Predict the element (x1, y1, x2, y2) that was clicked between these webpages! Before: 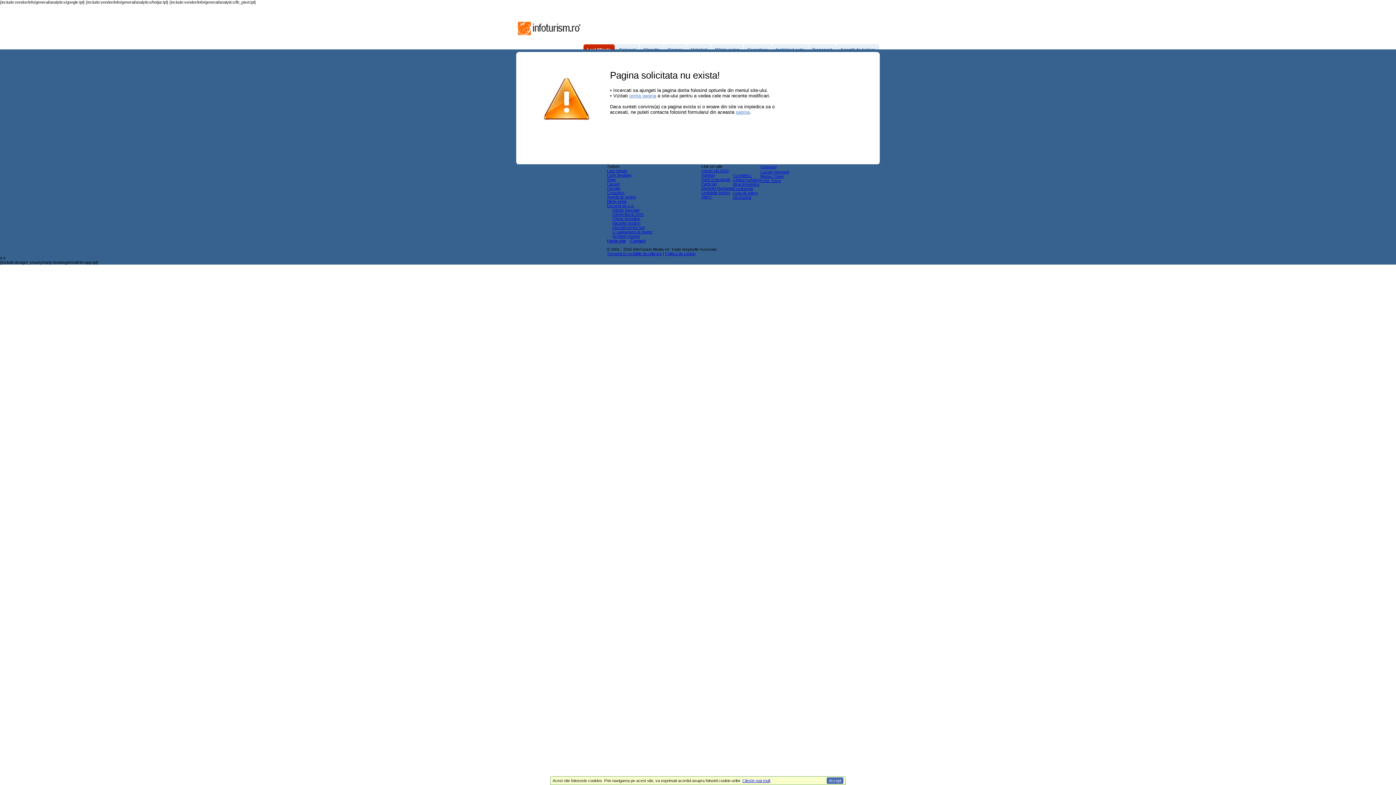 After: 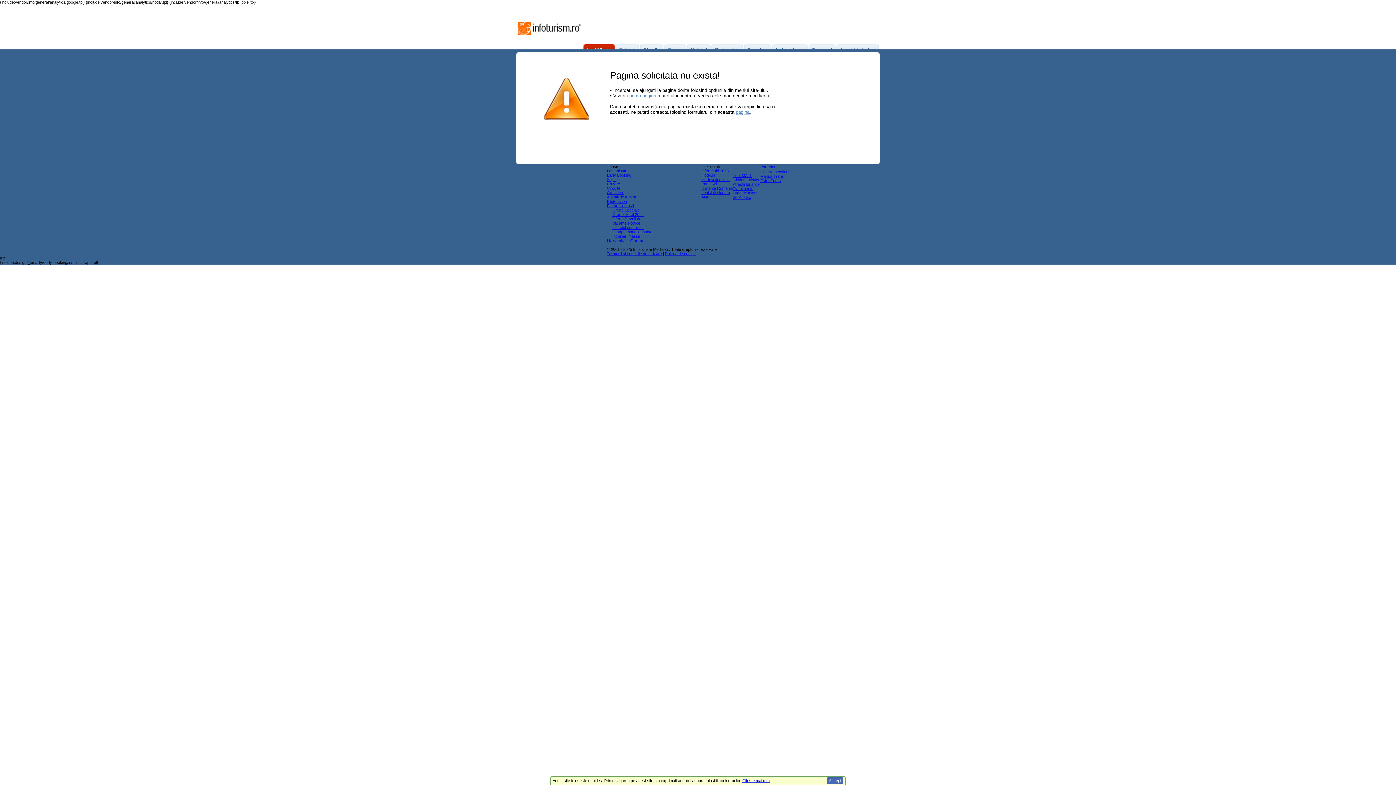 Action: bbox: (732, 186, 753, 190) label: Evenimente